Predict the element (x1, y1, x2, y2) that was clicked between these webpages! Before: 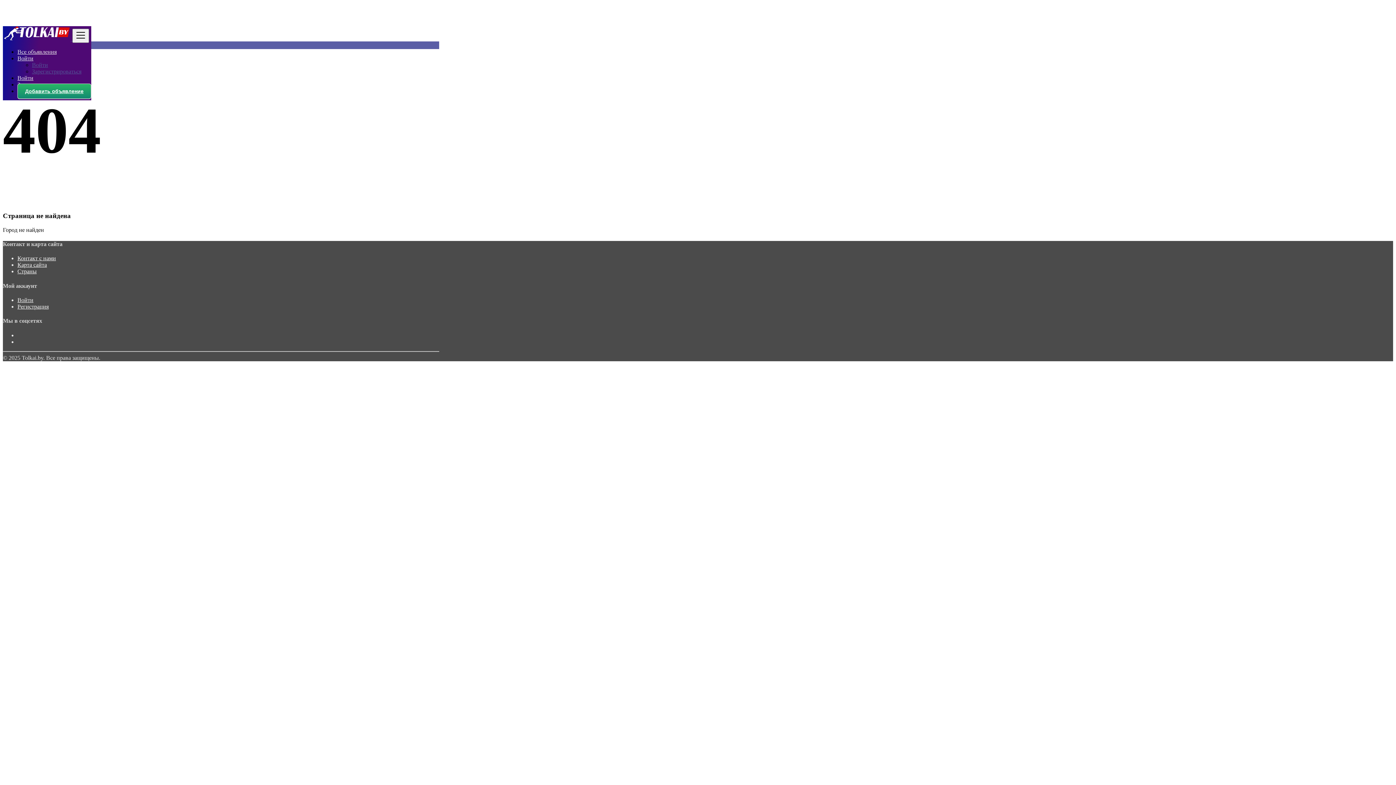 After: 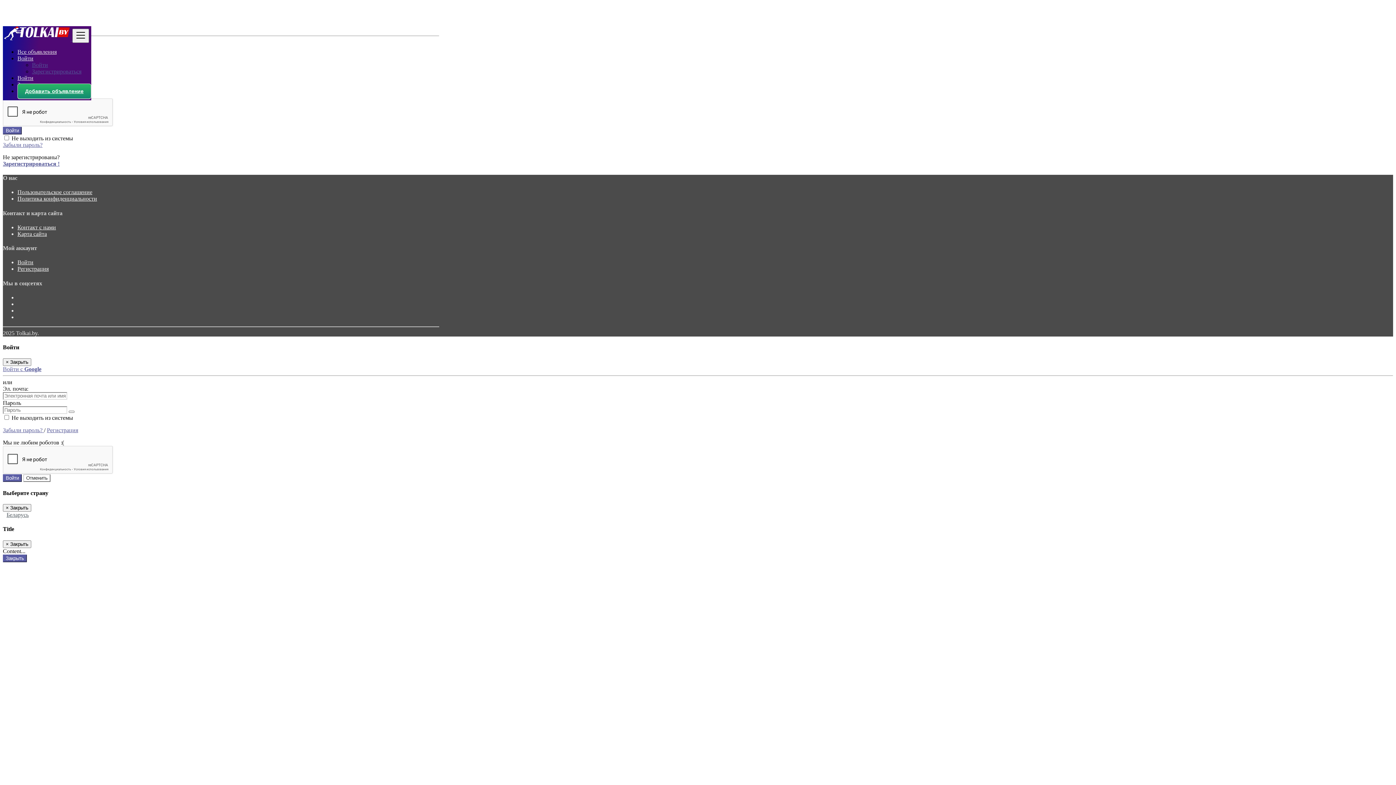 Action: bbox: (32, 61, 48, 68) label: Войти